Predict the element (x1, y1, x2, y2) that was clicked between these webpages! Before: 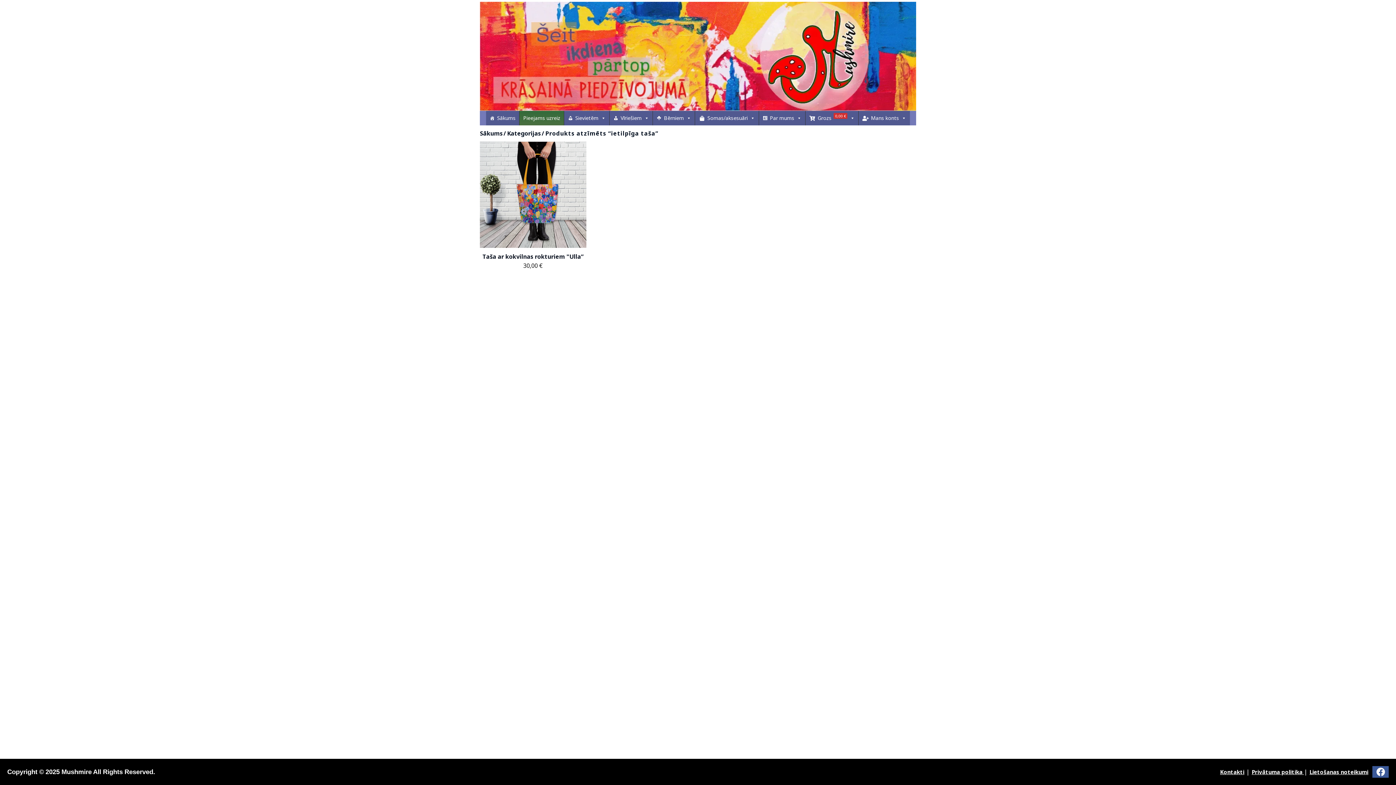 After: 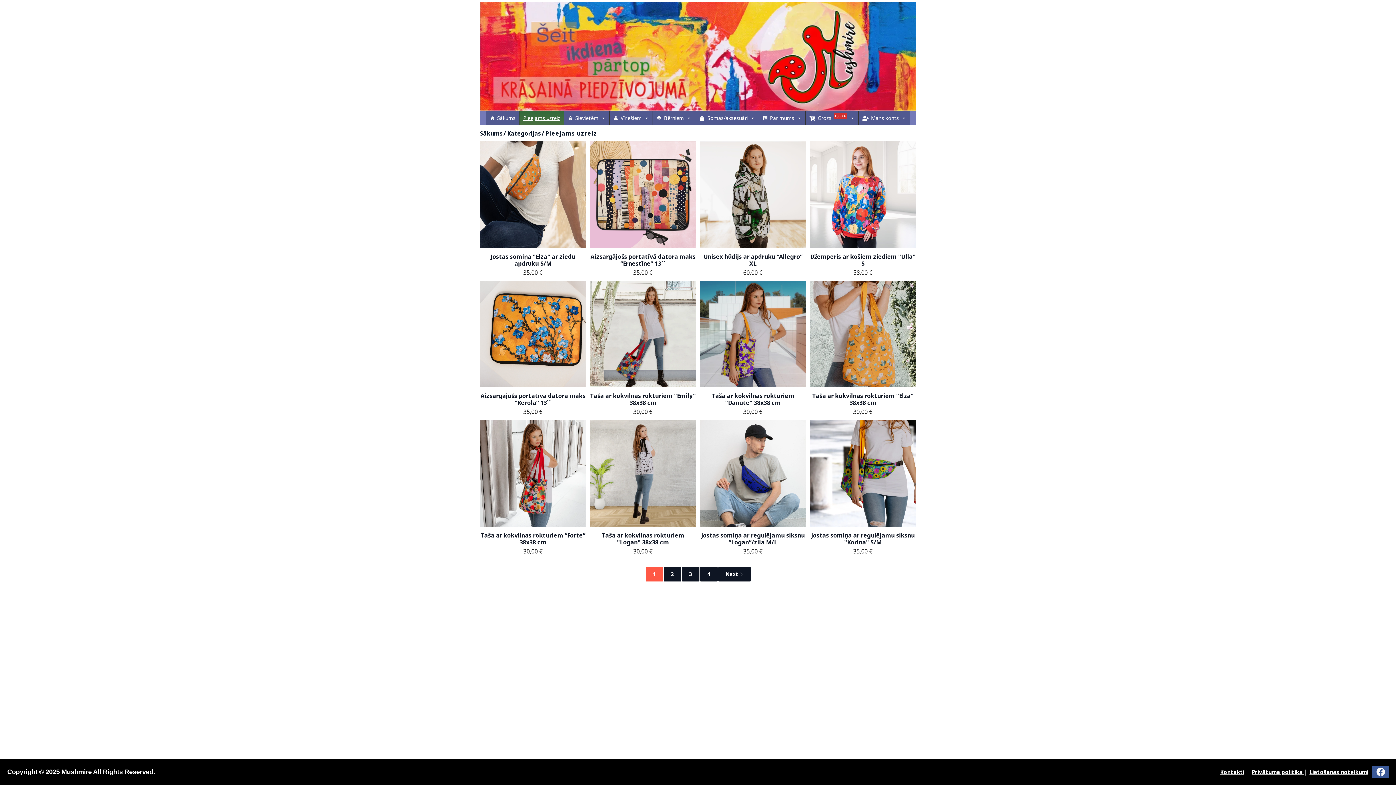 Action: label: Pieejams uzreiz bbox: (519, 110, 564, 125)